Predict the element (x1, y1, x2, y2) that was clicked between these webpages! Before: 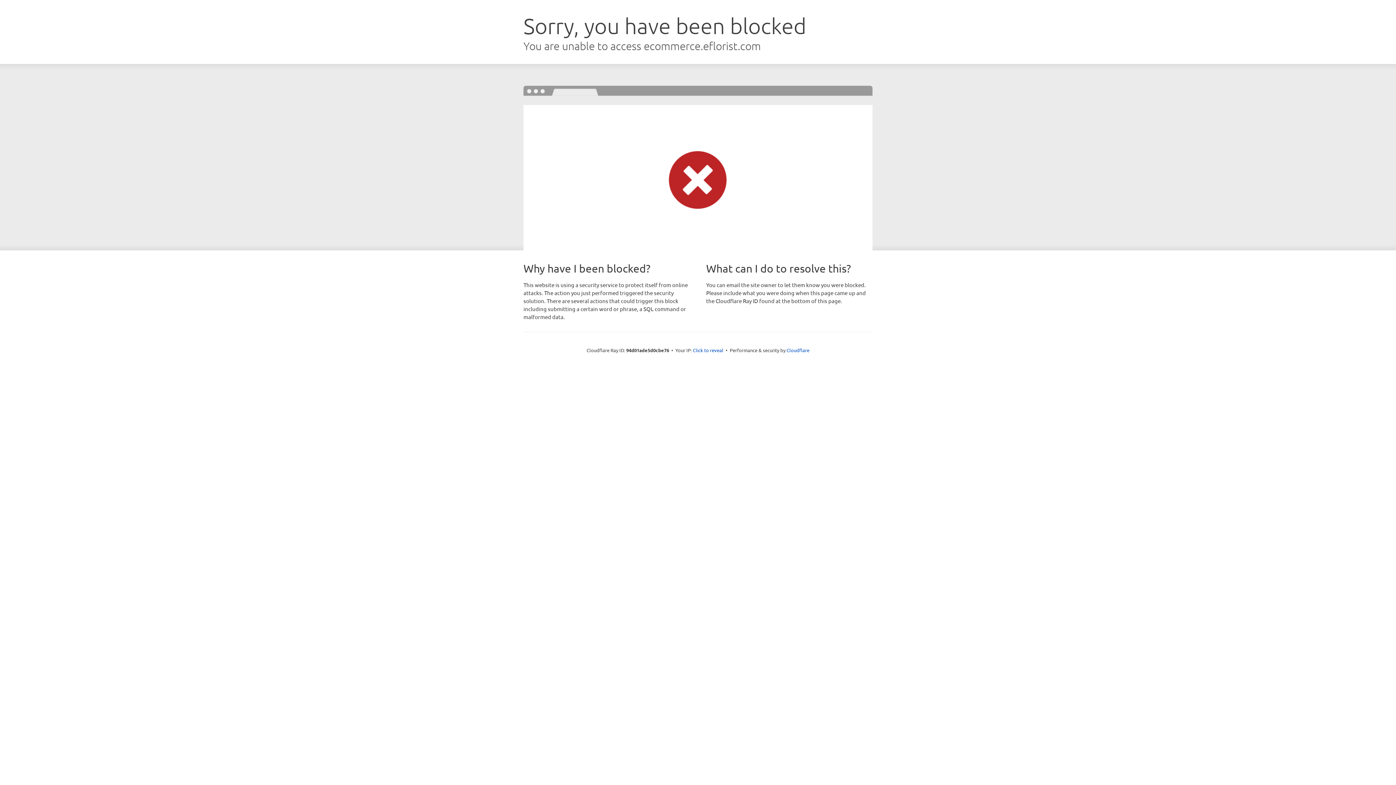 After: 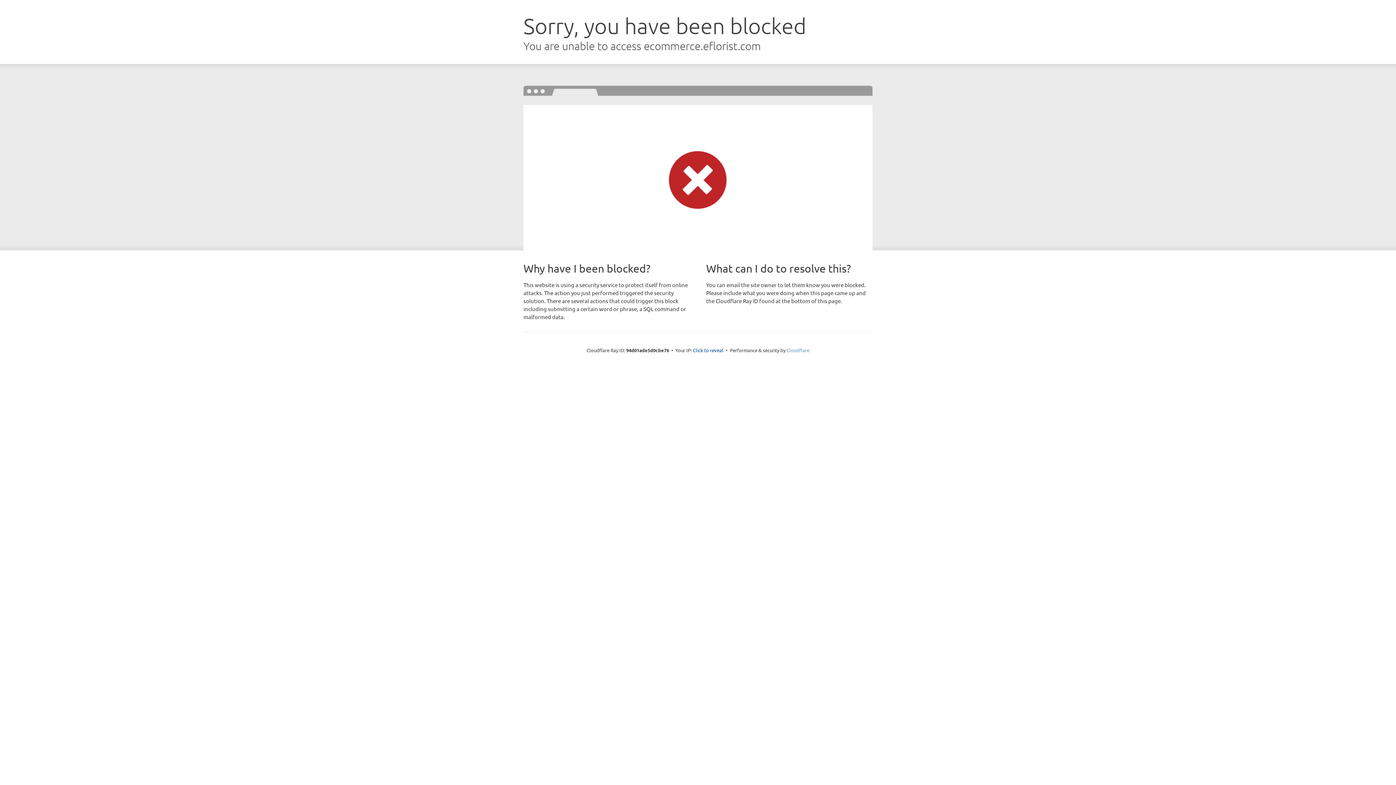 Action: label: Cloudflare bbox: (786, 347, 809, 353)